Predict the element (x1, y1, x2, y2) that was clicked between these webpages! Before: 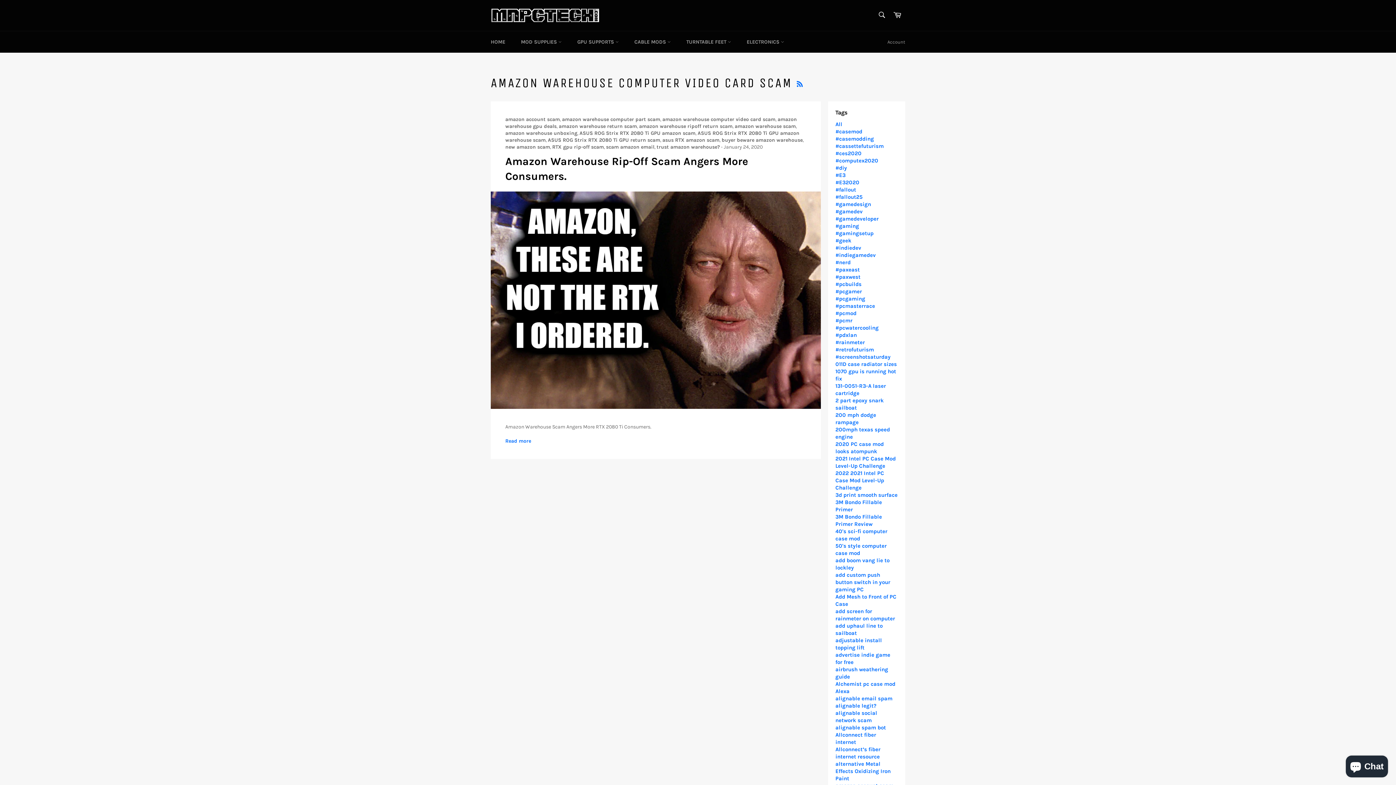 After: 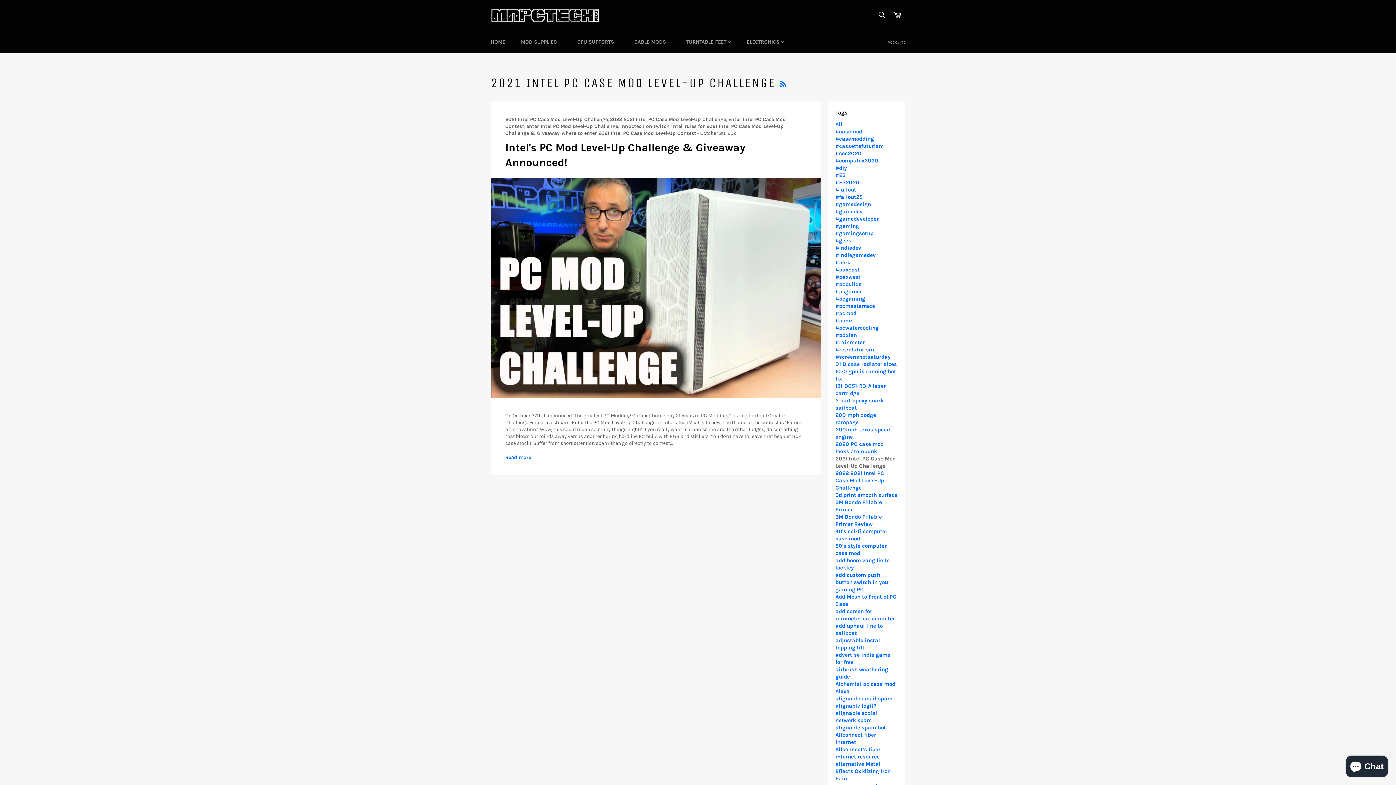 Action: bbox: (835, 455, 896, 469) label: 2021 Intel PC Case Mod Level-Up Challenge